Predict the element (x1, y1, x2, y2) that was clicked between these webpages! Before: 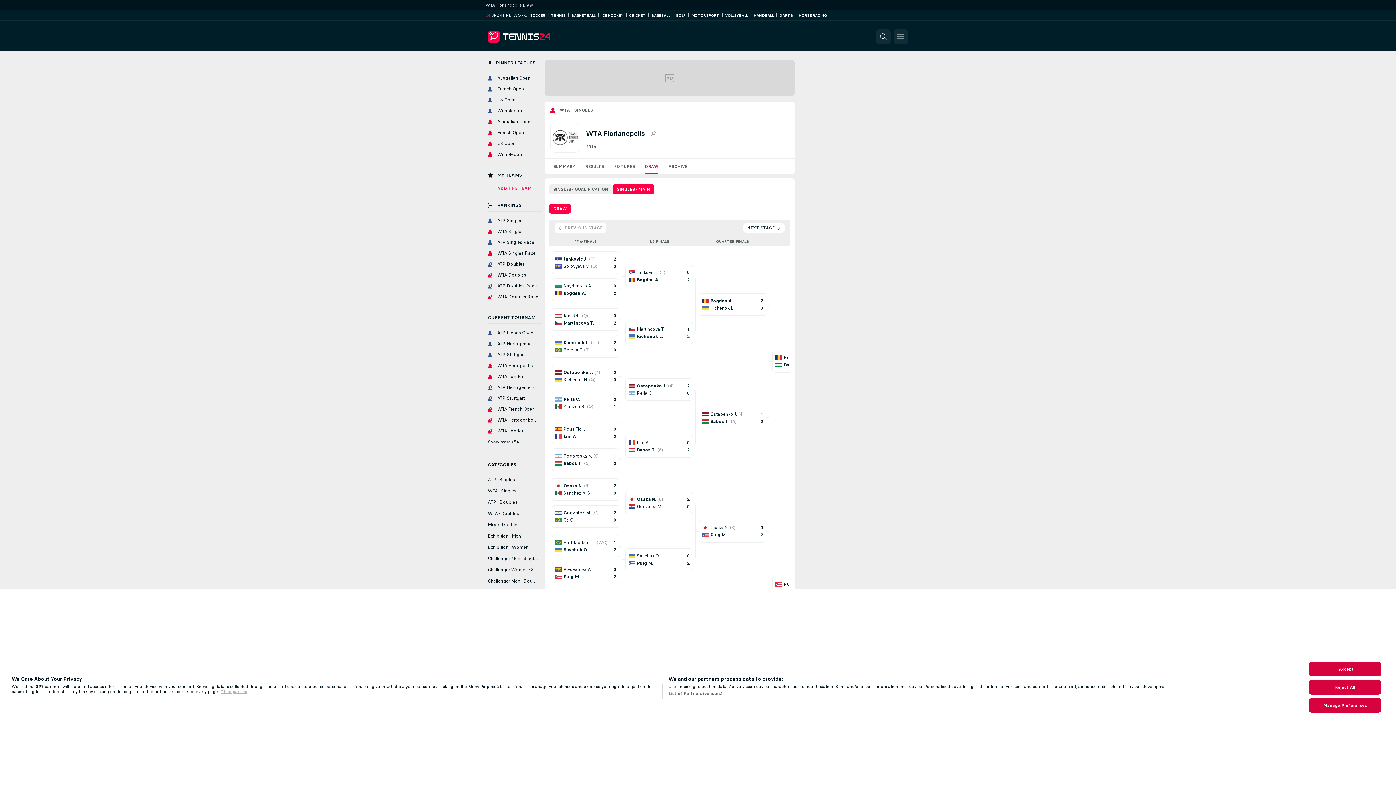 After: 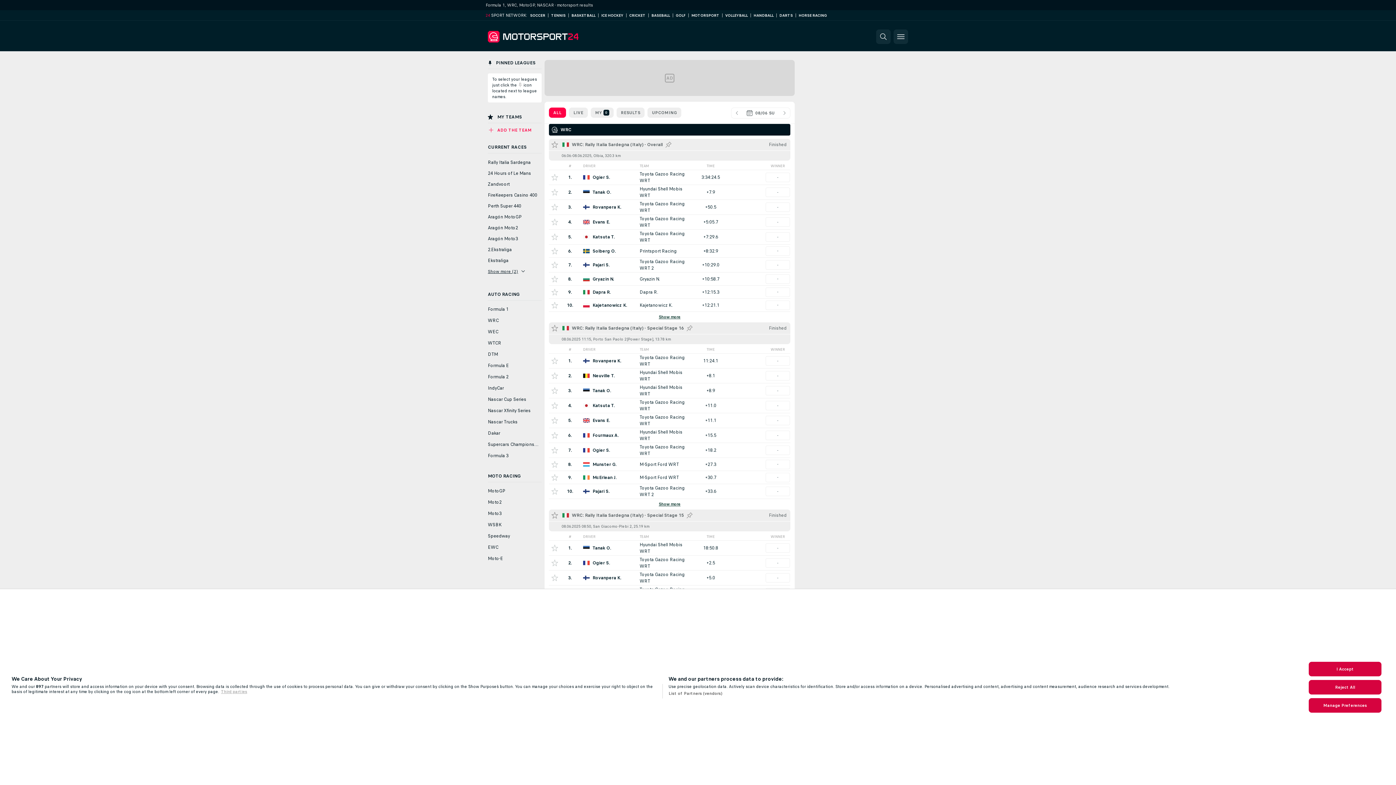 Action: bbox: (691, 12, 719, 17) label: MOTORSPORT